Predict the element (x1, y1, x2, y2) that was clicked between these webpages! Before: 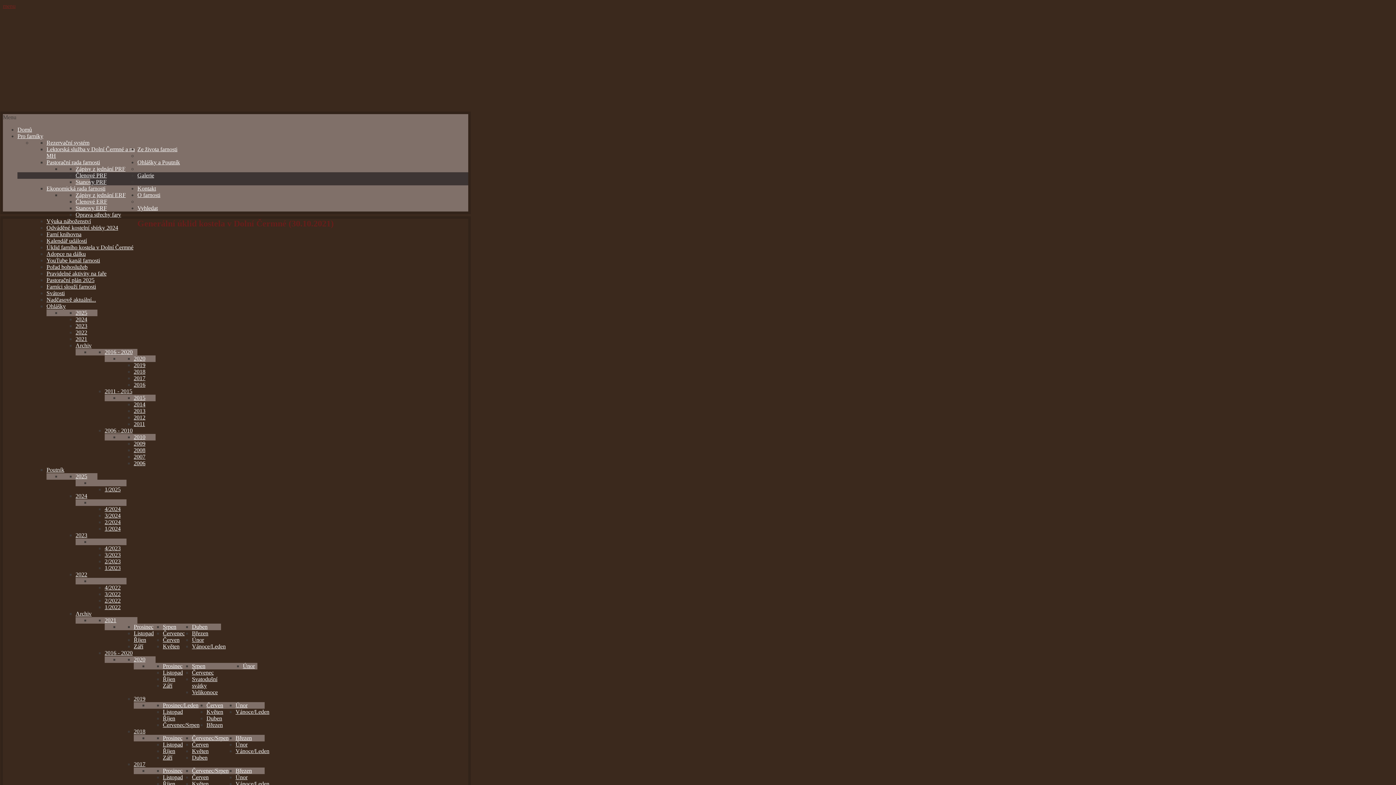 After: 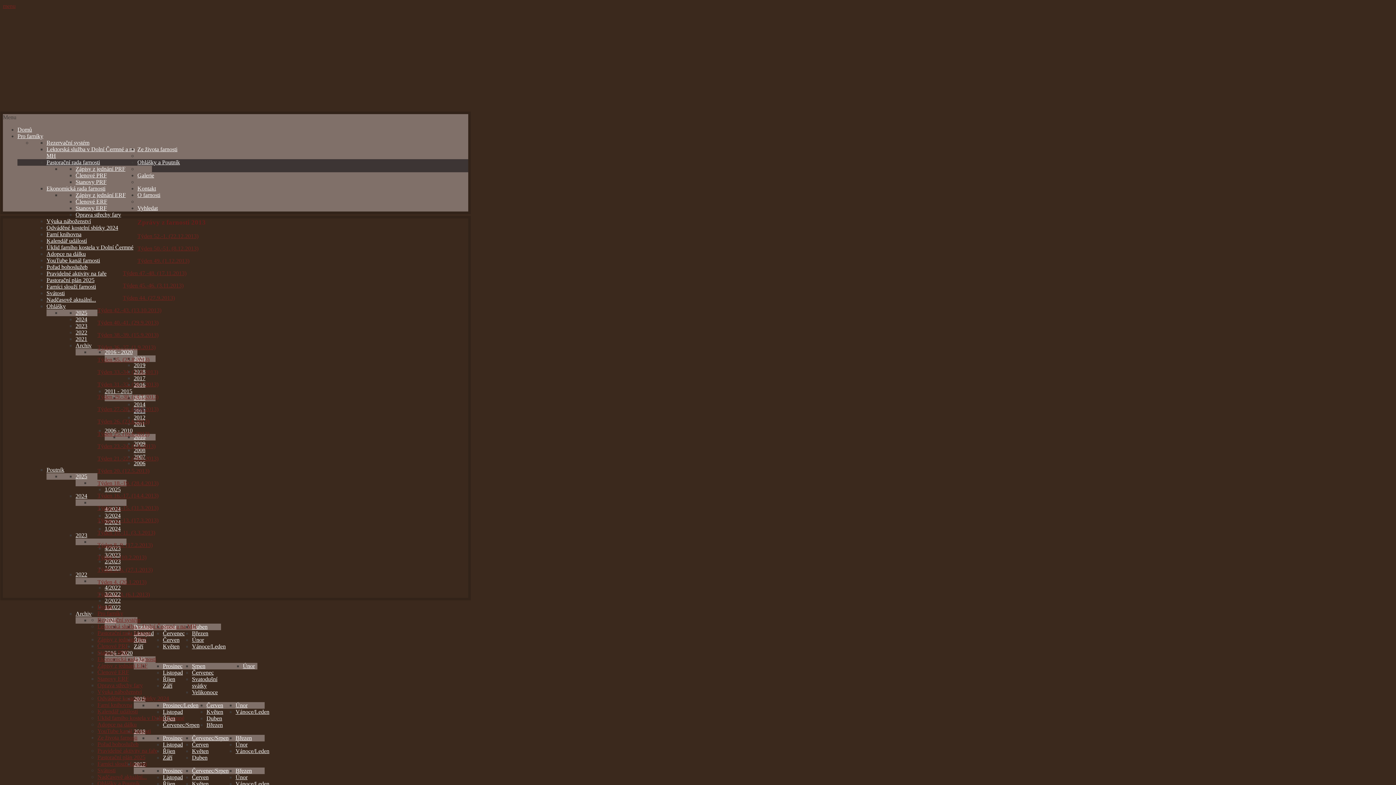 Action: bbox: (133, 408, 145, 414) label: 2013